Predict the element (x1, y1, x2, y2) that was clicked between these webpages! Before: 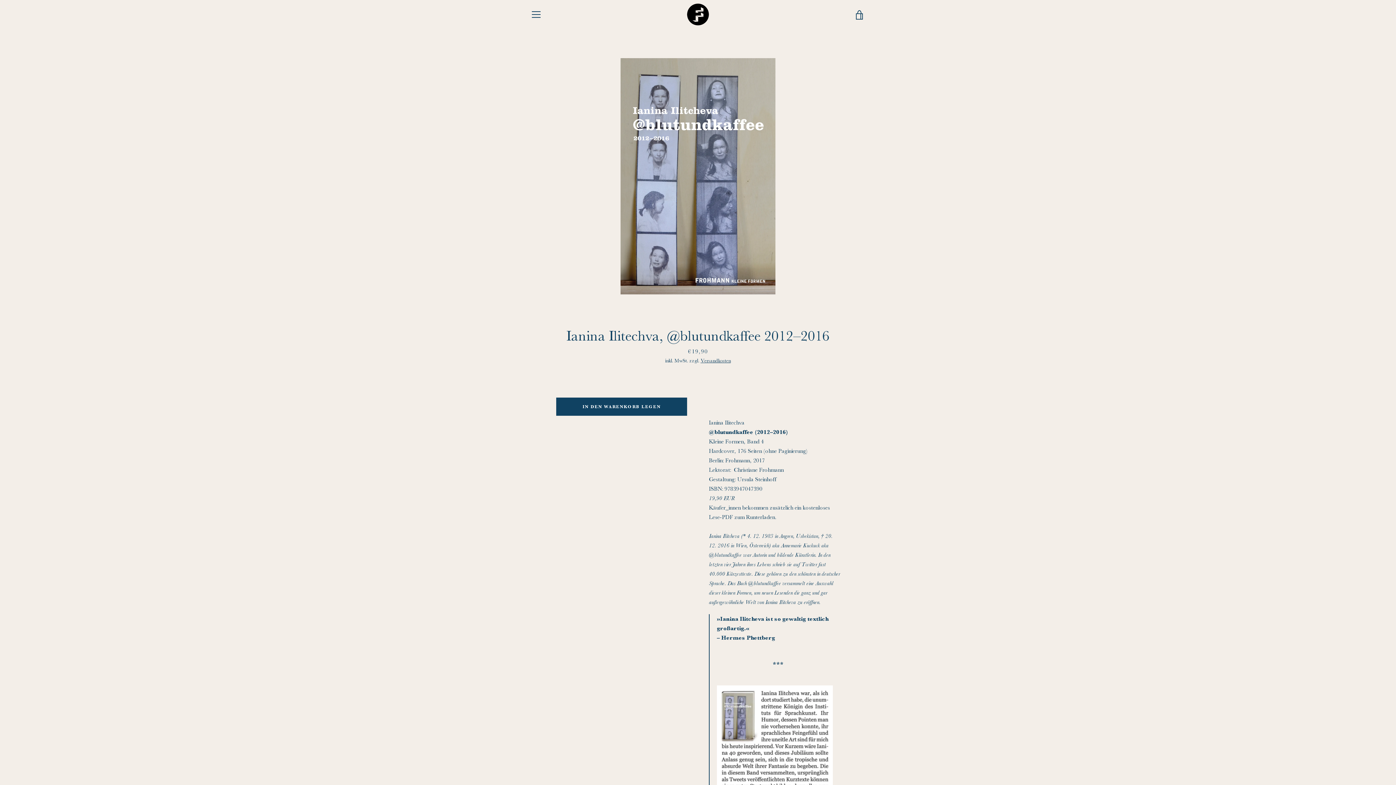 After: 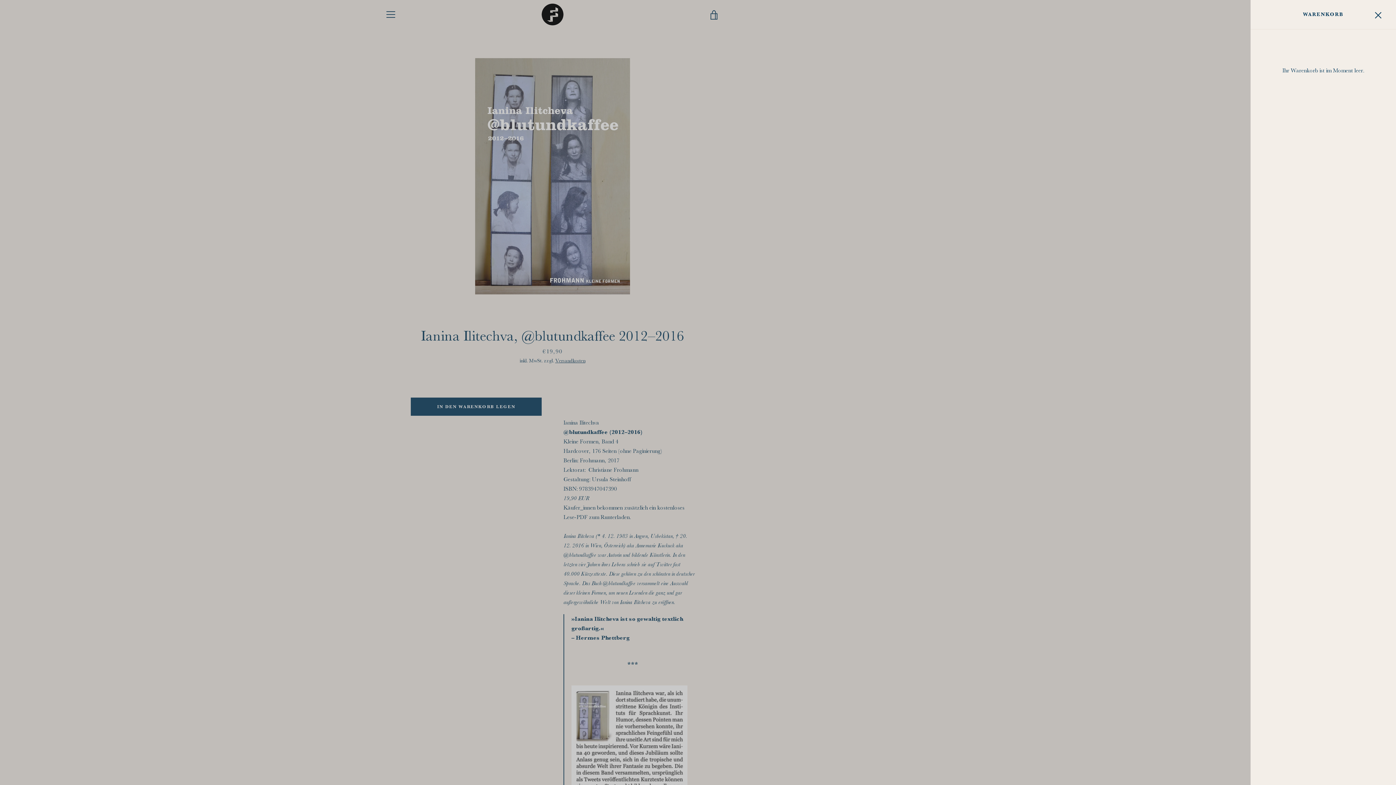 Action: label: WARENKORB EINSEHEN bbox: (850, 5, 869, 23)